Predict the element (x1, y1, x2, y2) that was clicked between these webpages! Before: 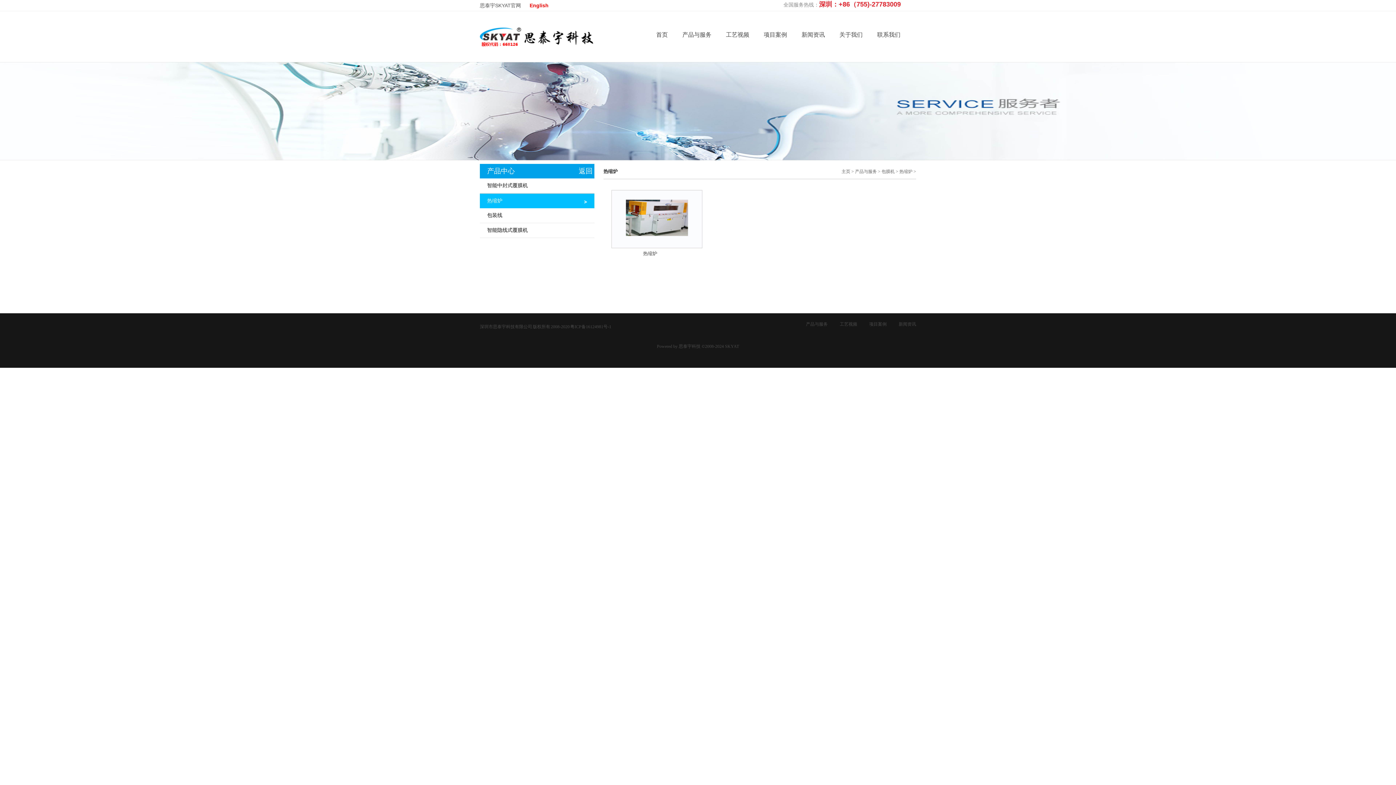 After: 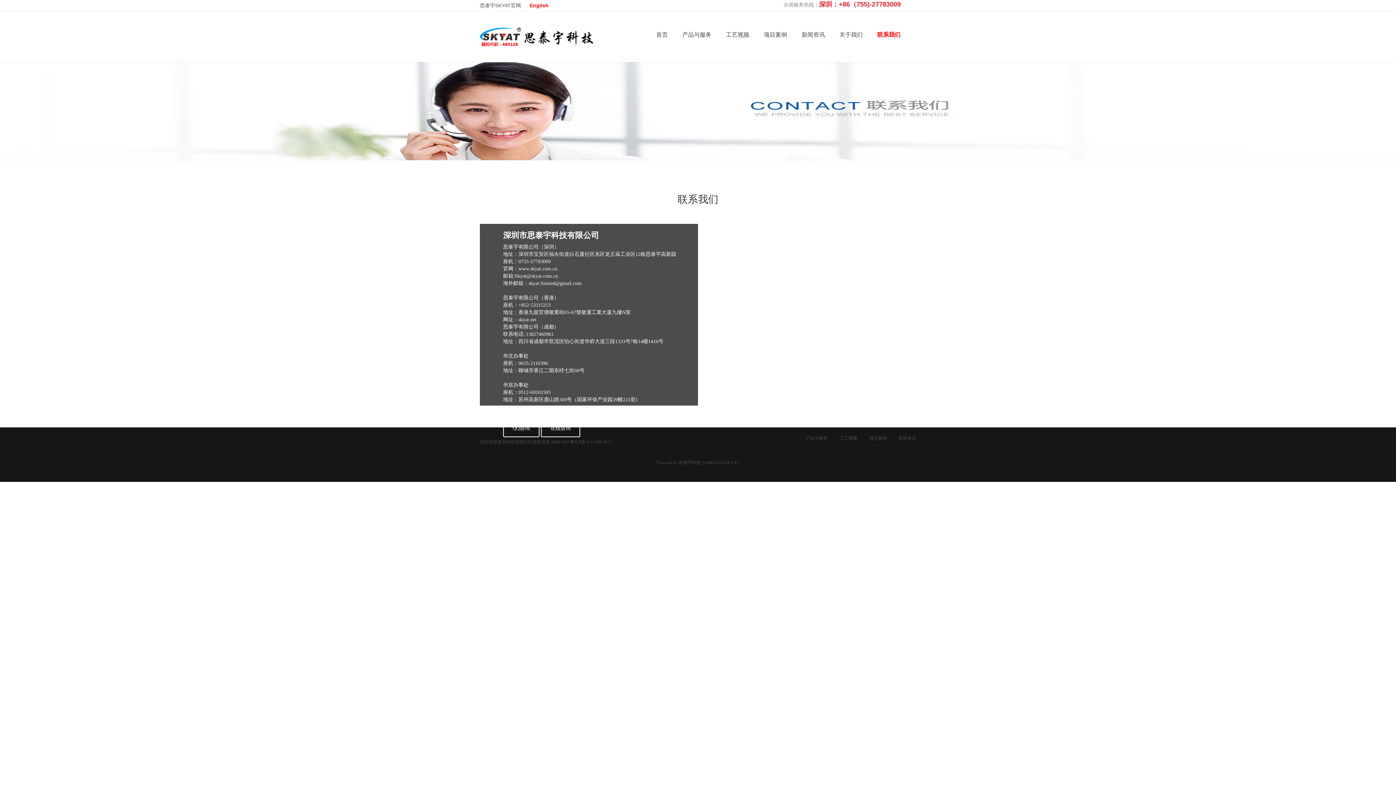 Action: label: 联系我们 bbox: (872, 11, 906, 42)